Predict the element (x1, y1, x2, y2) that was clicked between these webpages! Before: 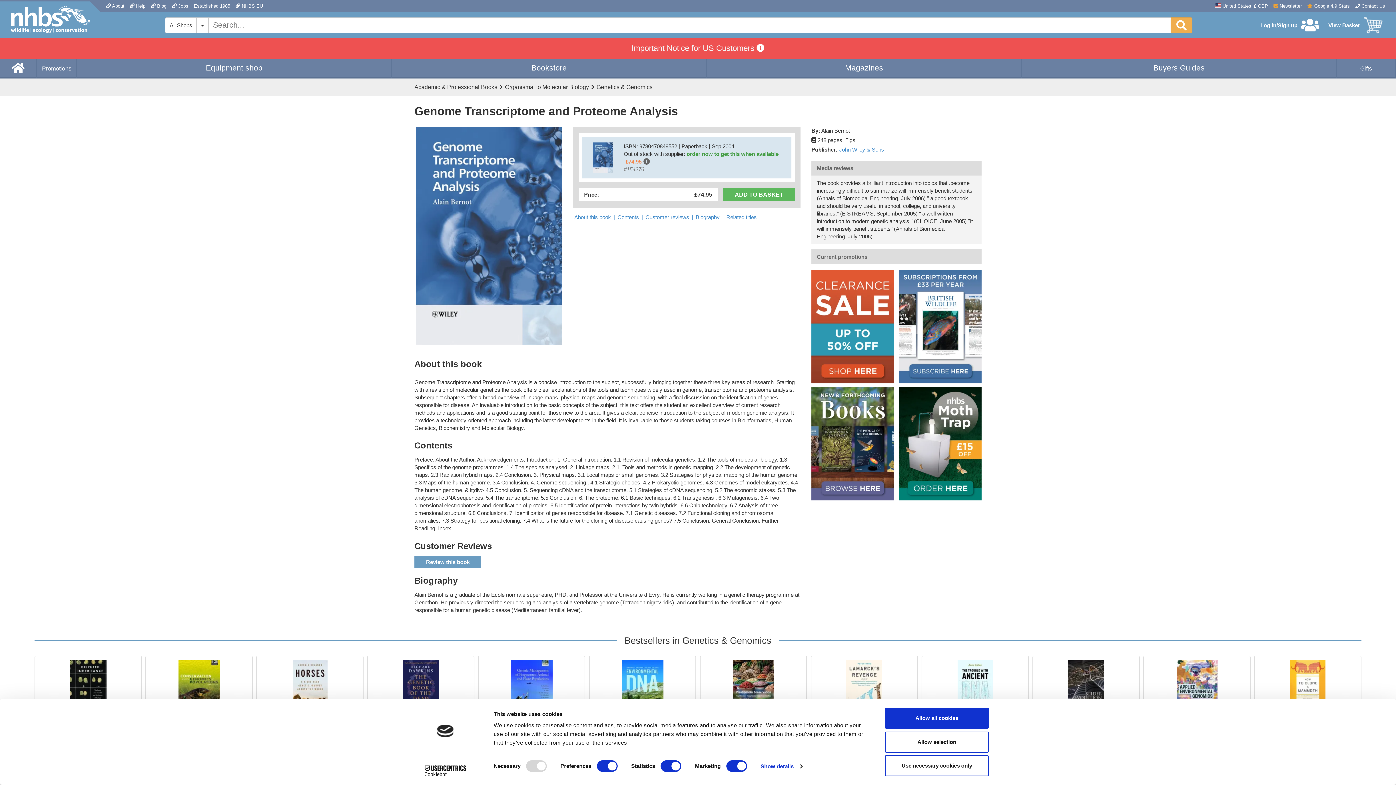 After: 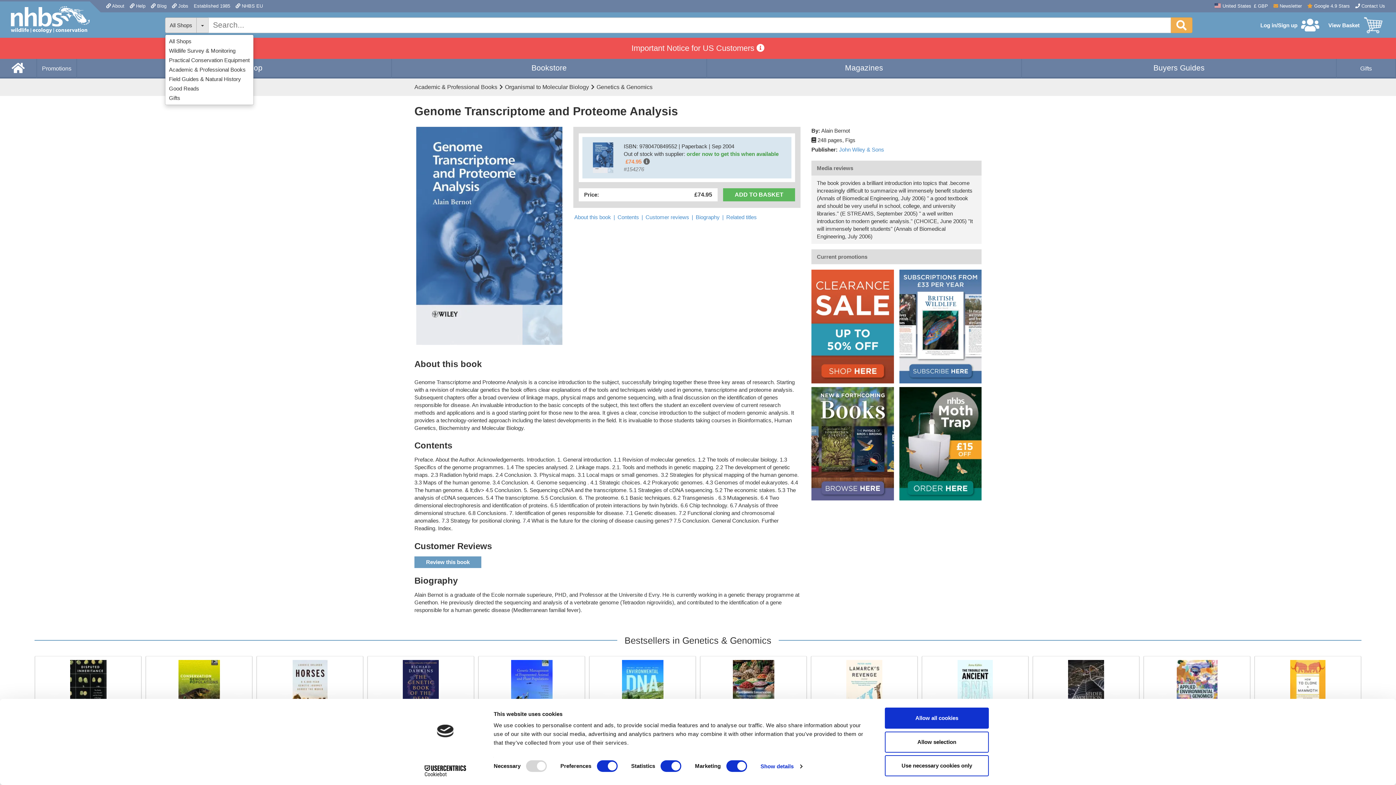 Action: label: Toggle Dropdown bbox: (196, 17, 208, 32)